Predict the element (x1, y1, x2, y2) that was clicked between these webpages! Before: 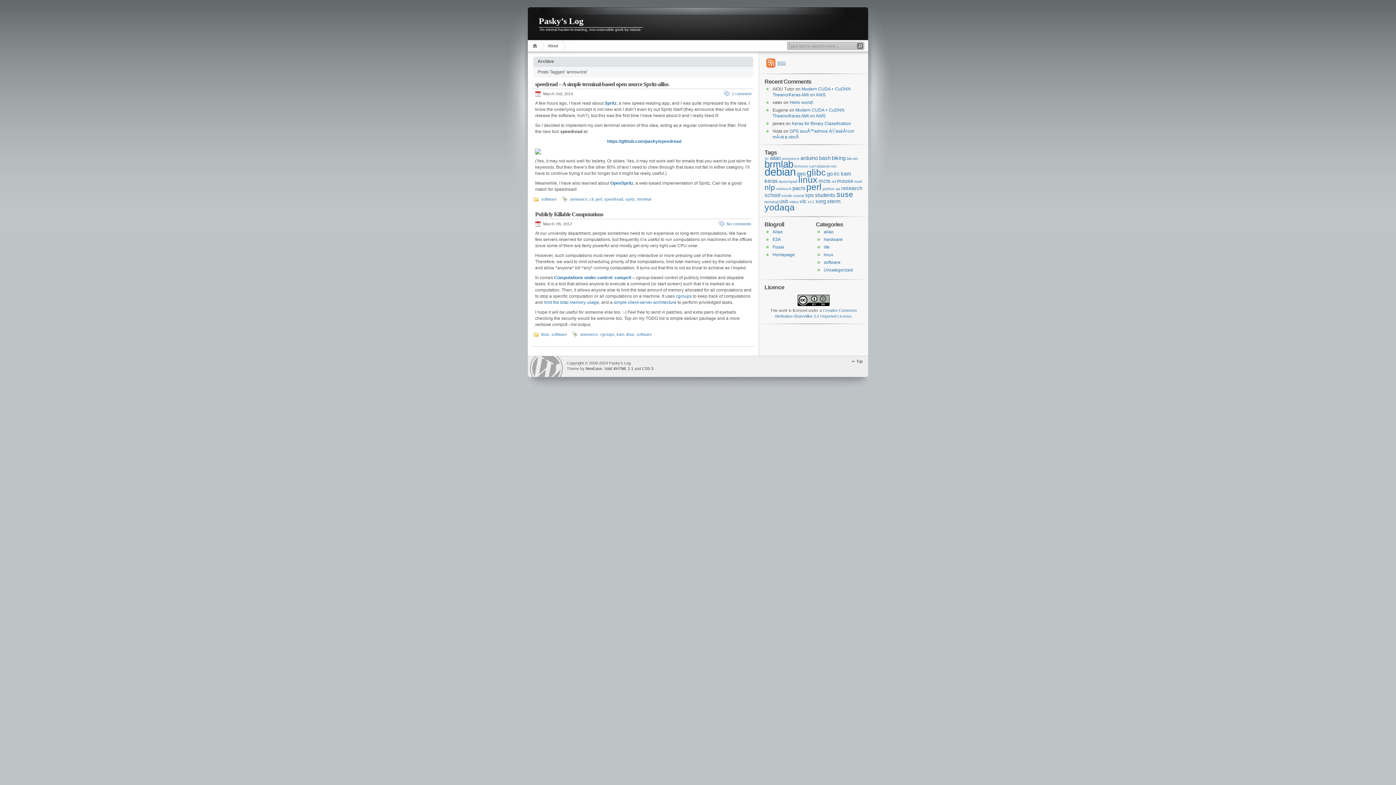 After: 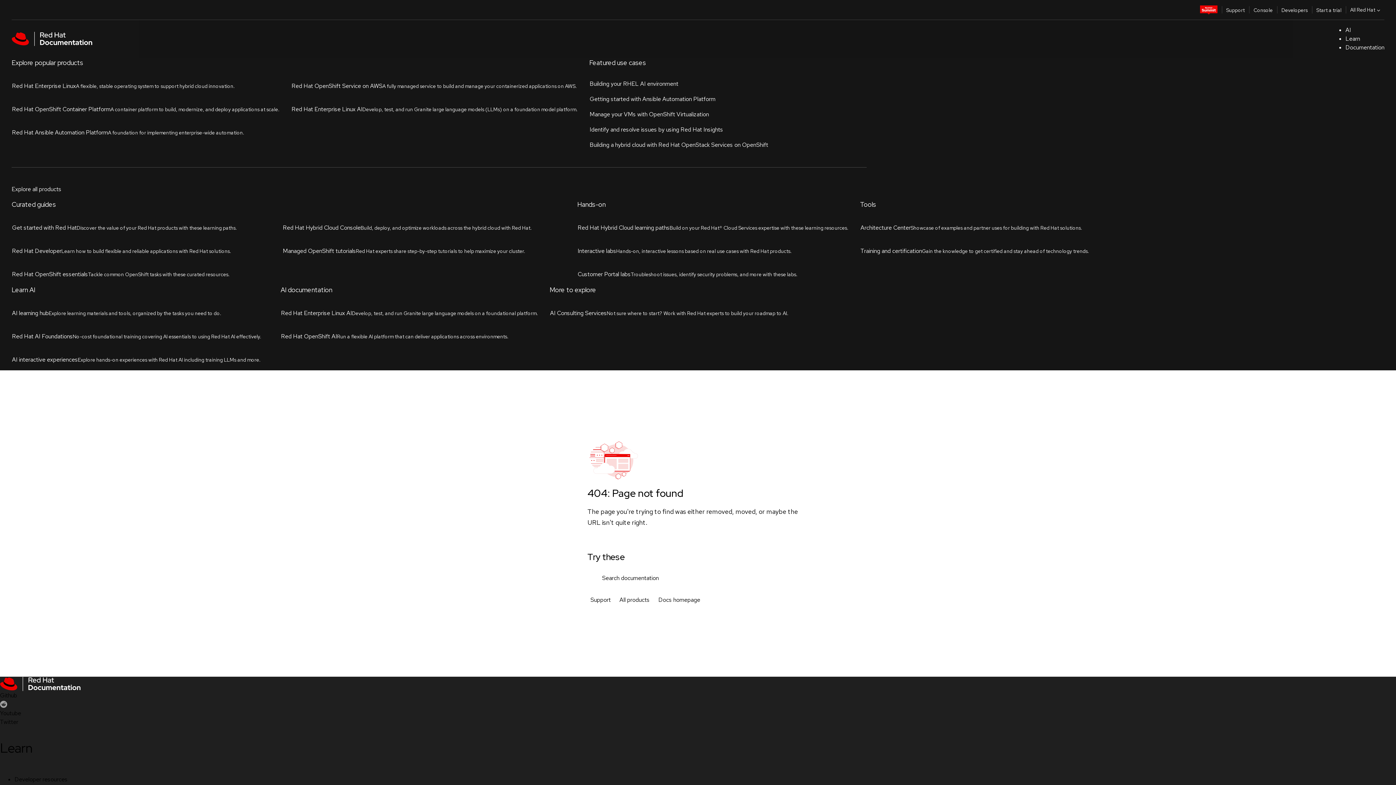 Action: bbox: (544, 300, 599, 305) label: limit the total memory usage